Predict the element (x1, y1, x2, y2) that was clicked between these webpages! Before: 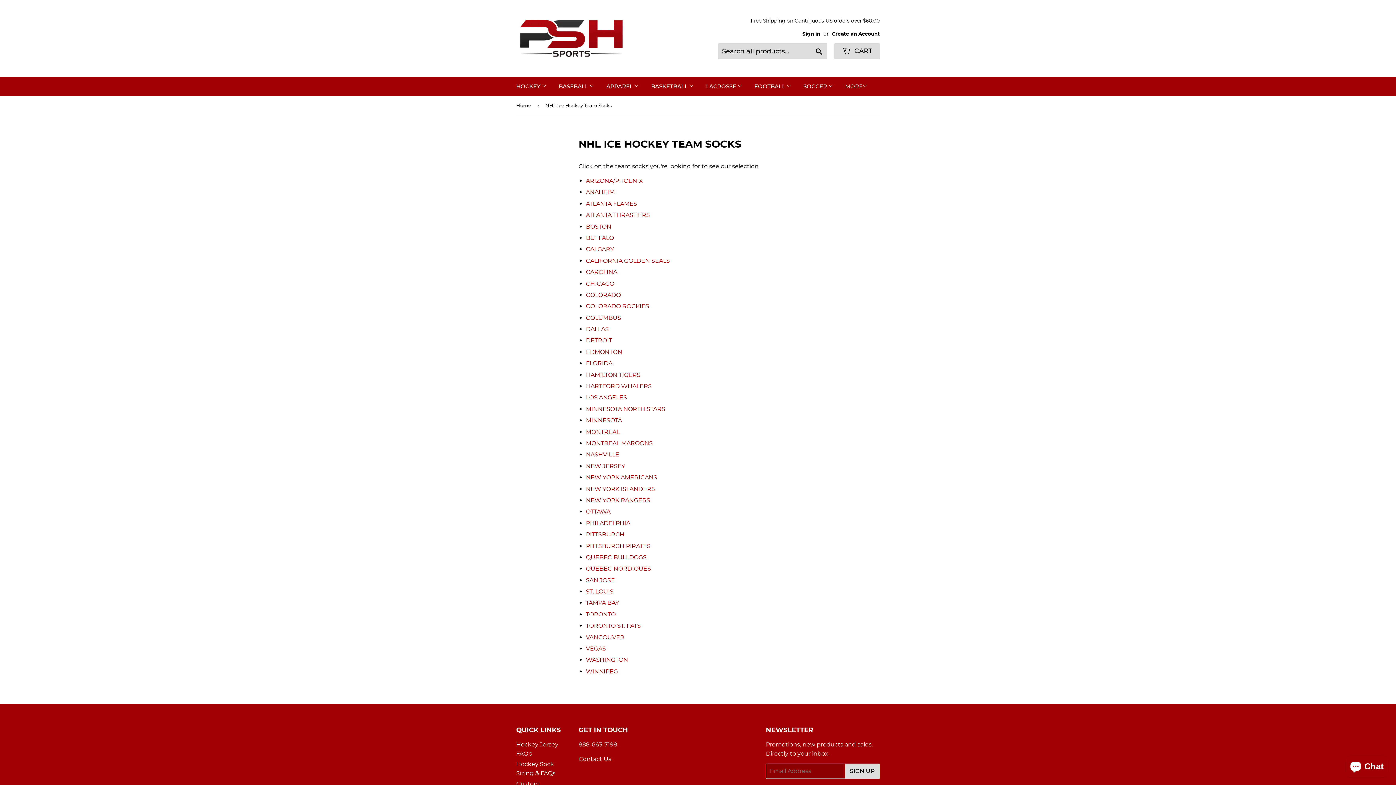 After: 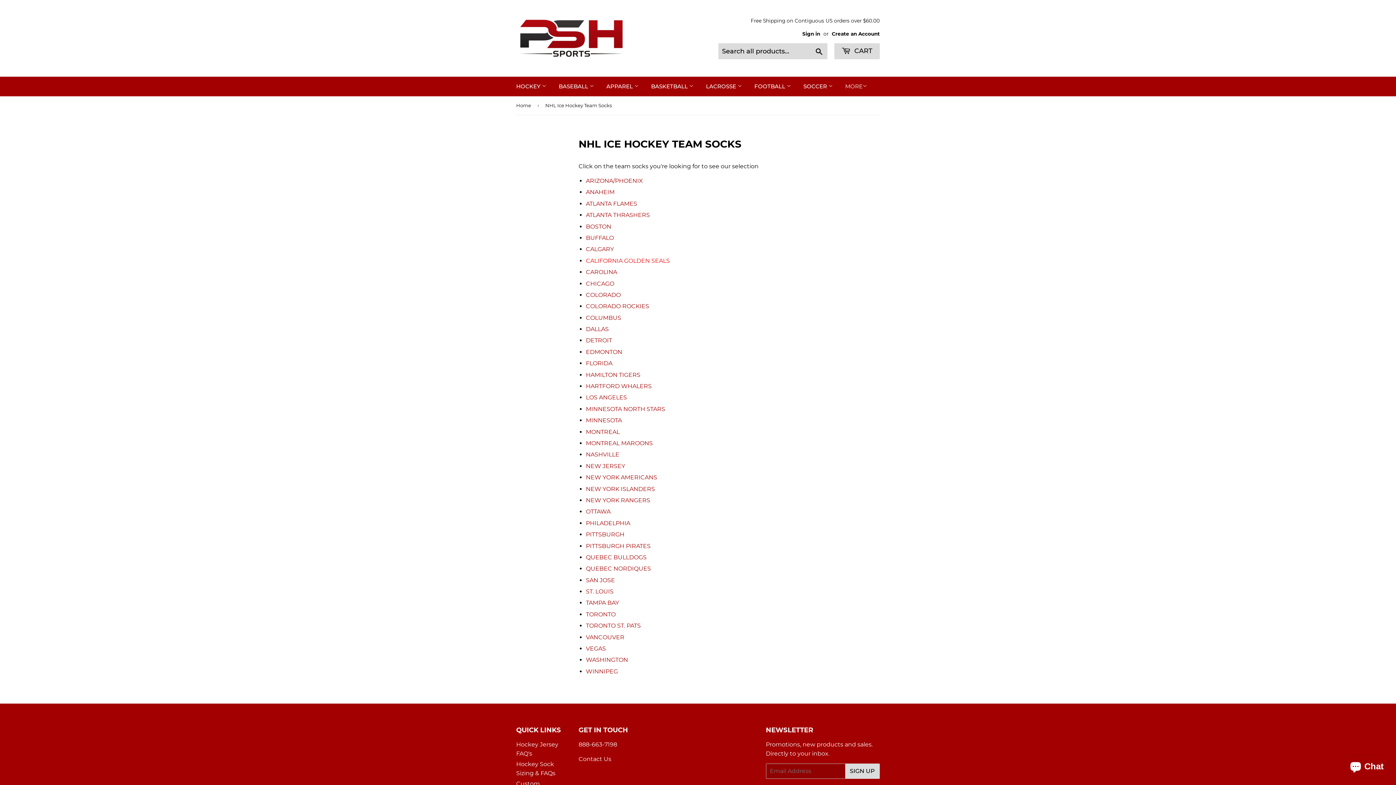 Action: bbox: (586, 257, 670, 264) label: CALIFORNIA GOLDEN SEALS